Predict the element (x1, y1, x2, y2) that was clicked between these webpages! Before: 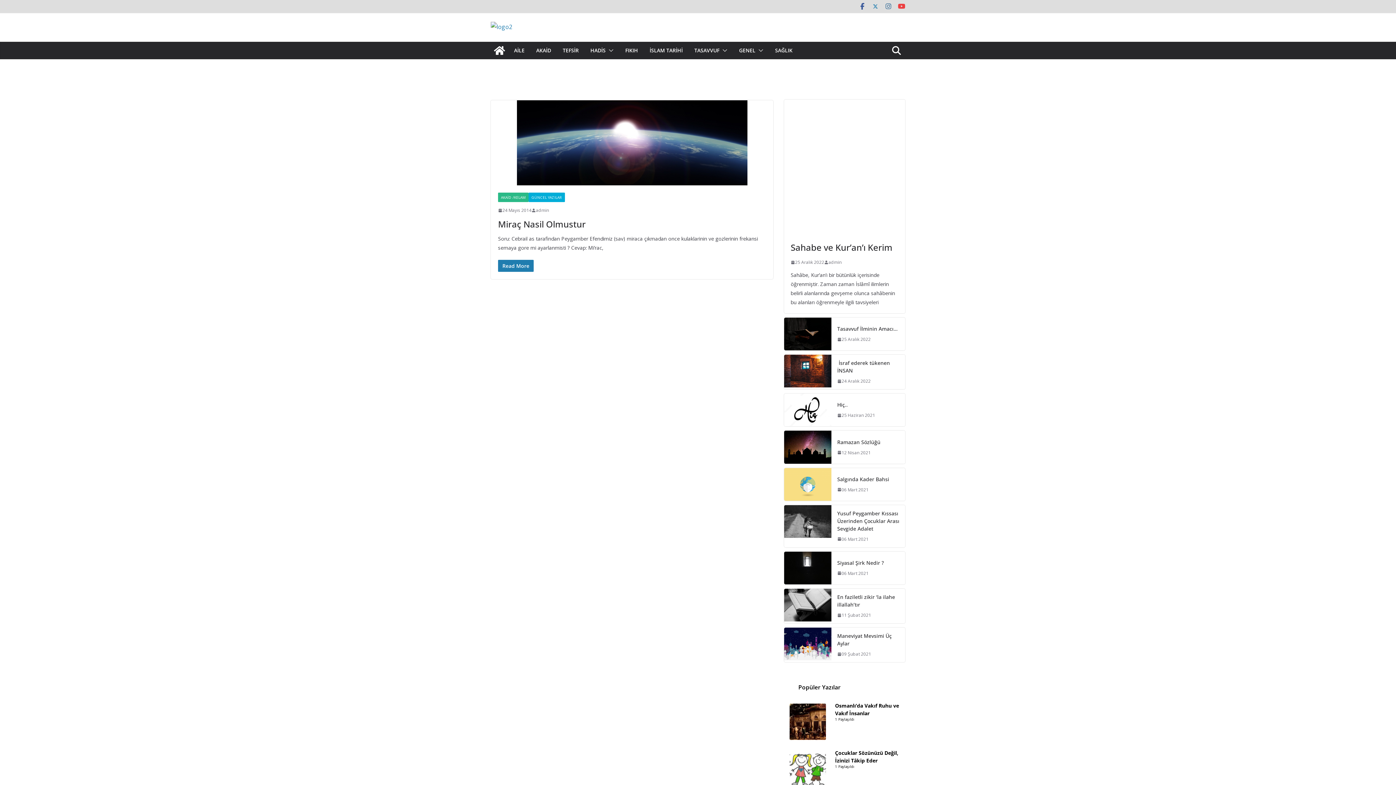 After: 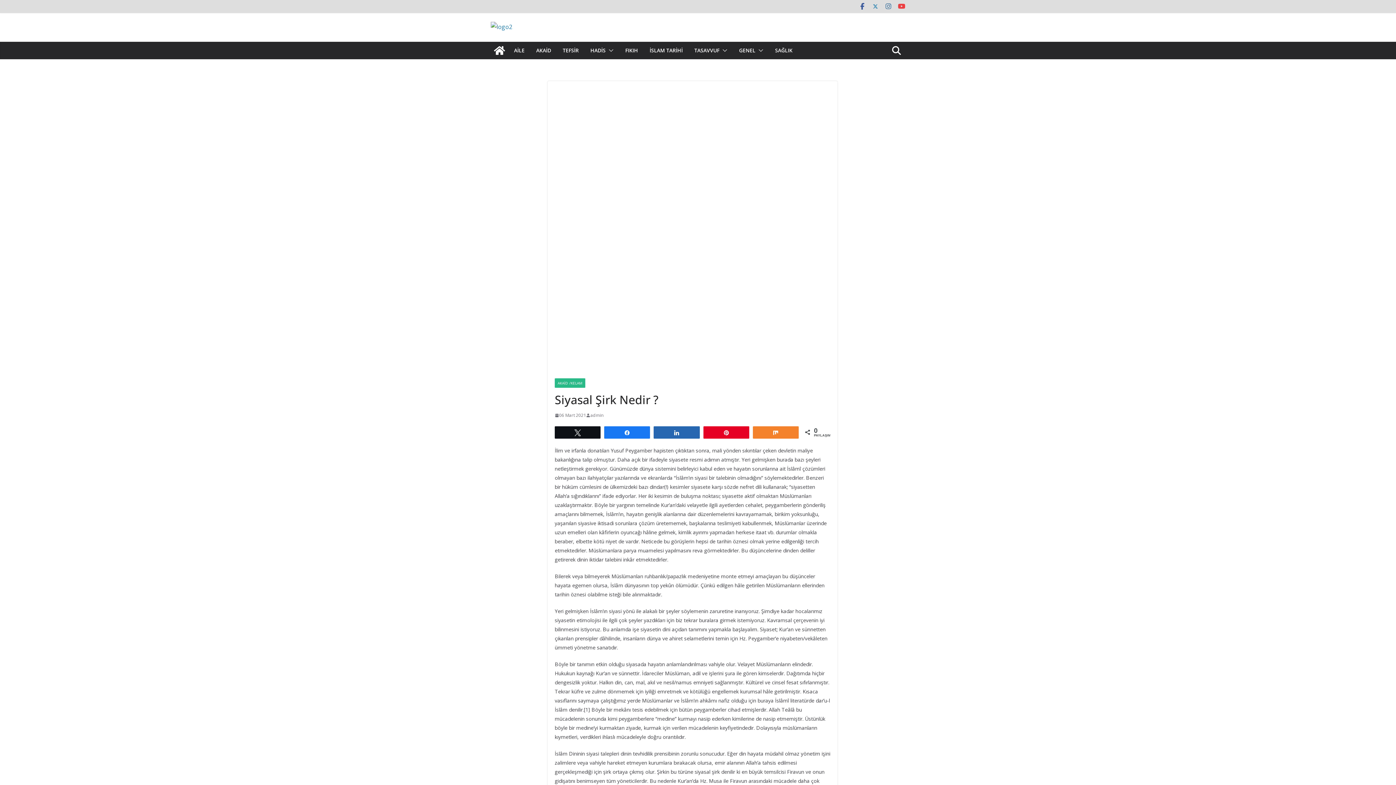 Action: label: Siyasal Şirk Nedir ? bbox: (837, 559, 899, 566)